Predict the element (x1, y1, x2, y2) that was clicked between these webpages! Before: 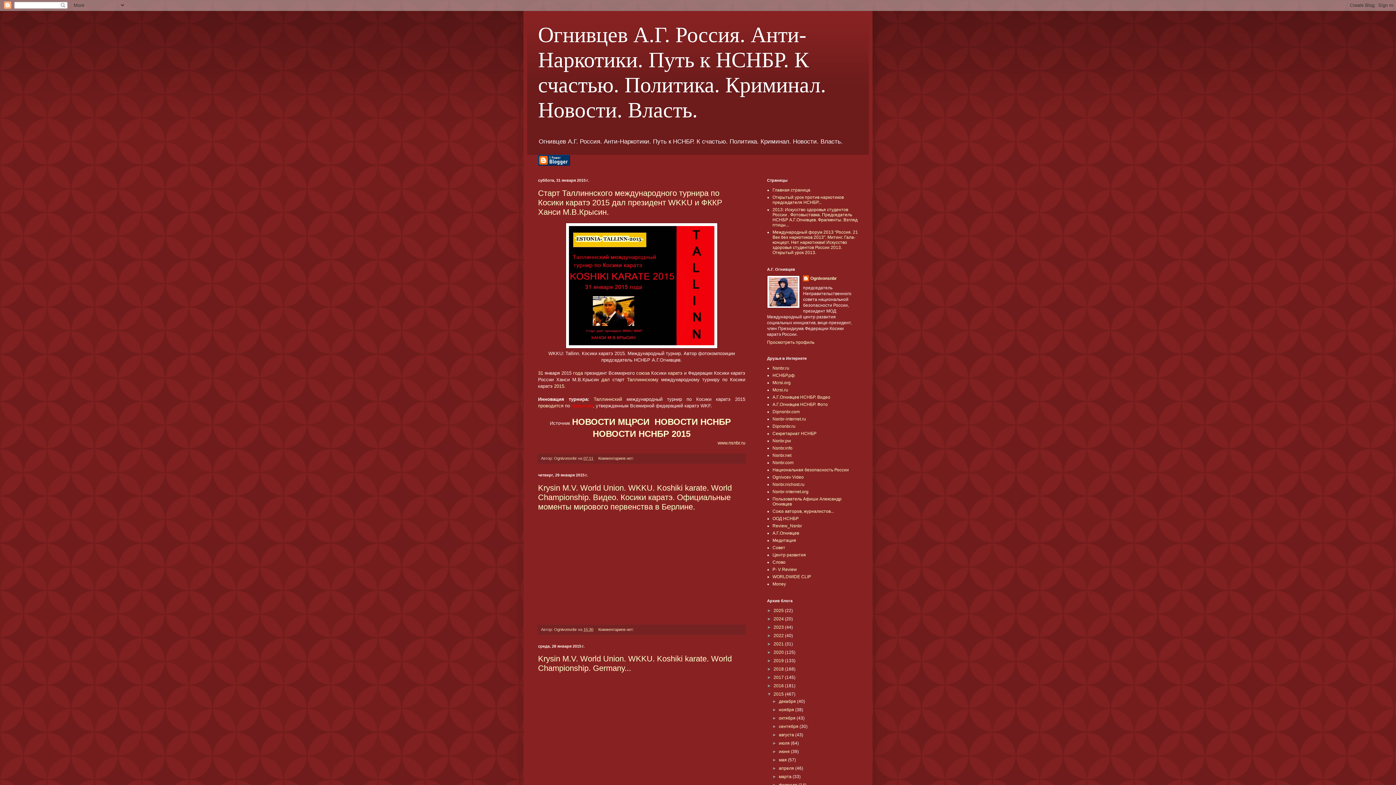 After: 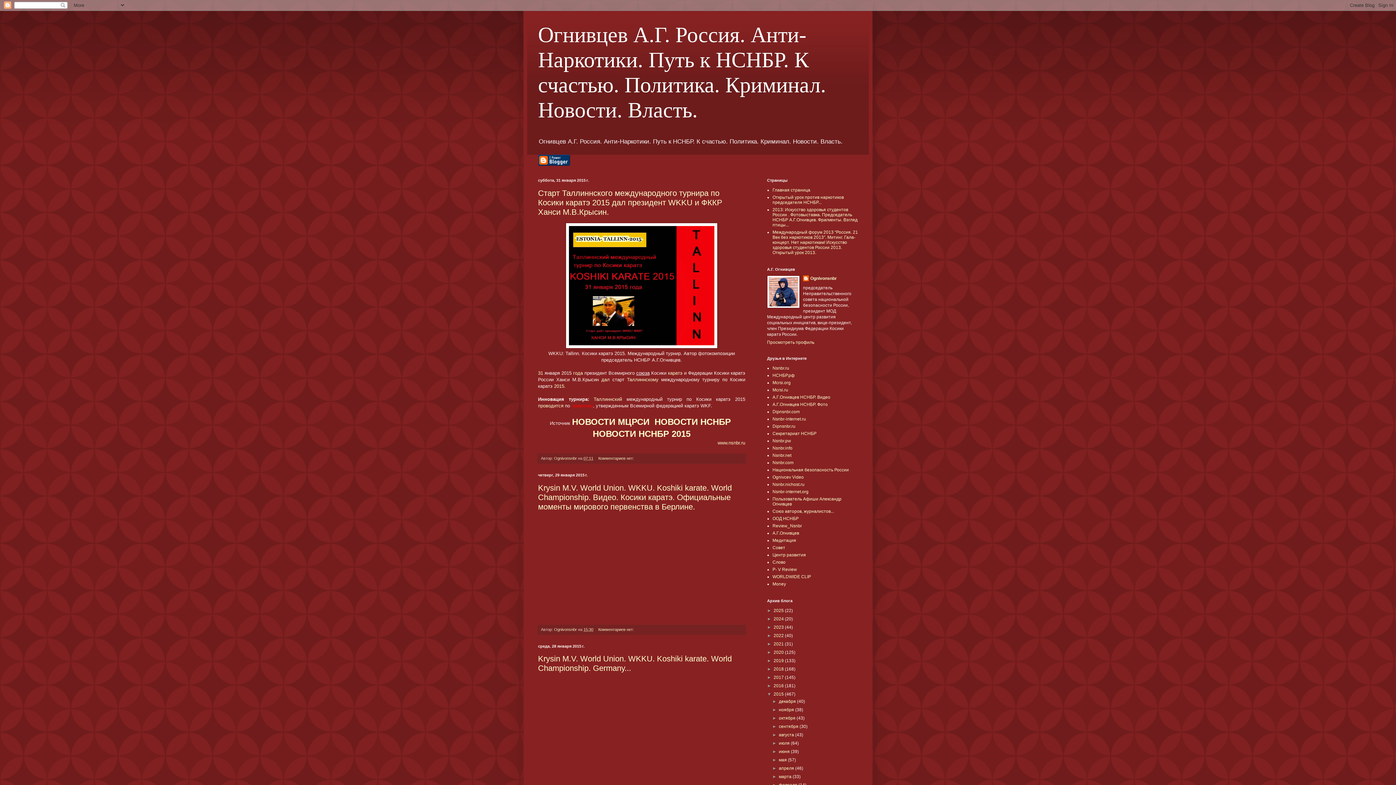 Action: bbox: (636, 370, 649, 376) label: союза